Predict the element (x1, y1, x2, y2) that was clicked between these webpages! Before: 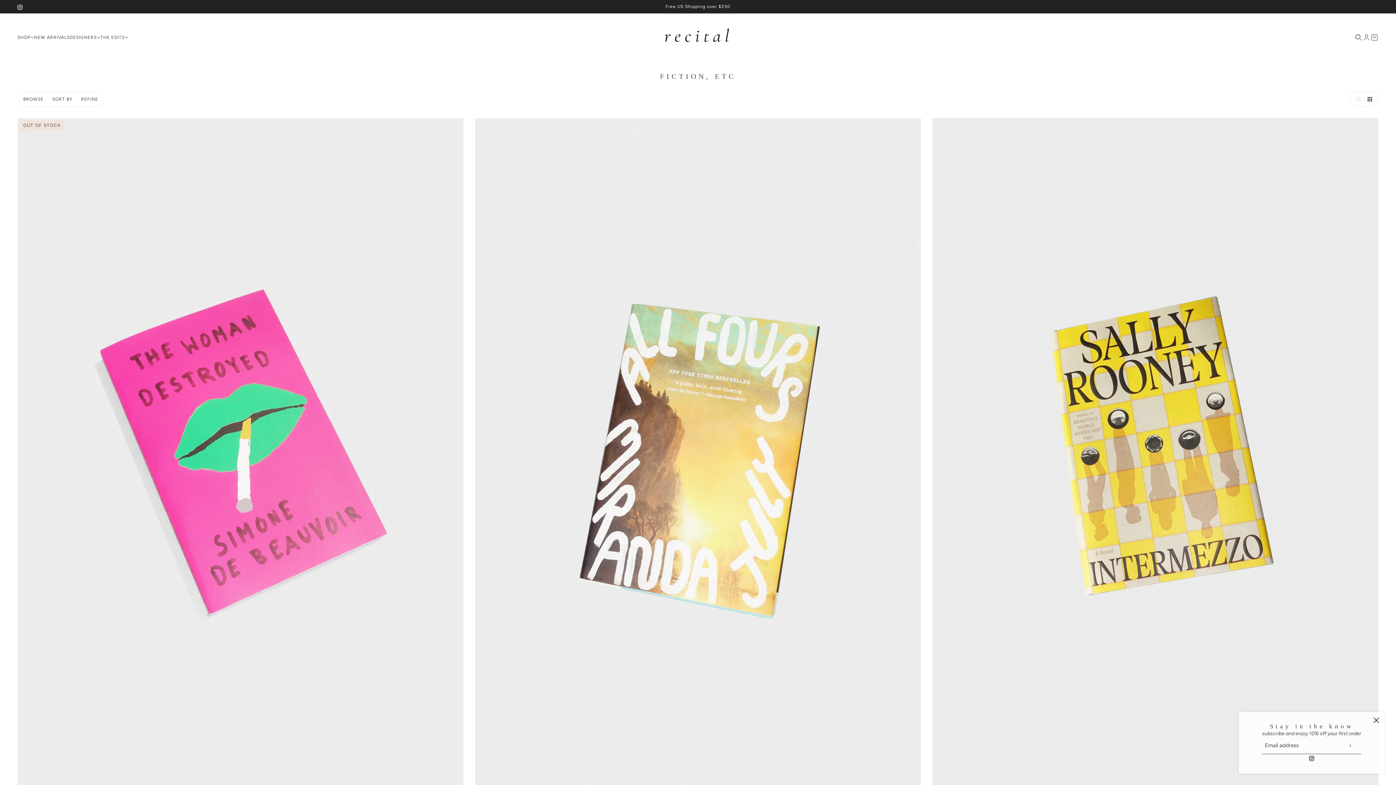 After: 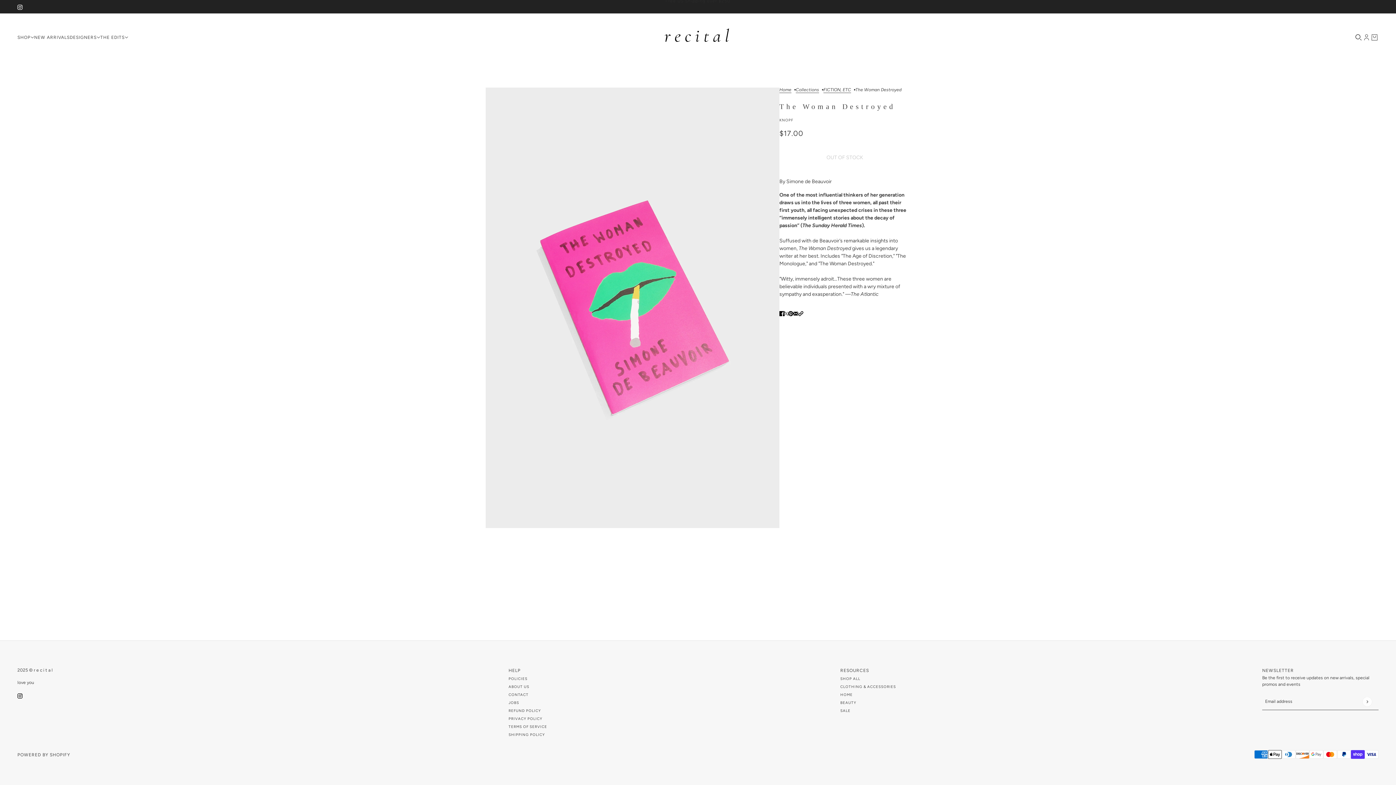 Action: label: OUT OF STOCK bbox: (17, 118, 463, 787)